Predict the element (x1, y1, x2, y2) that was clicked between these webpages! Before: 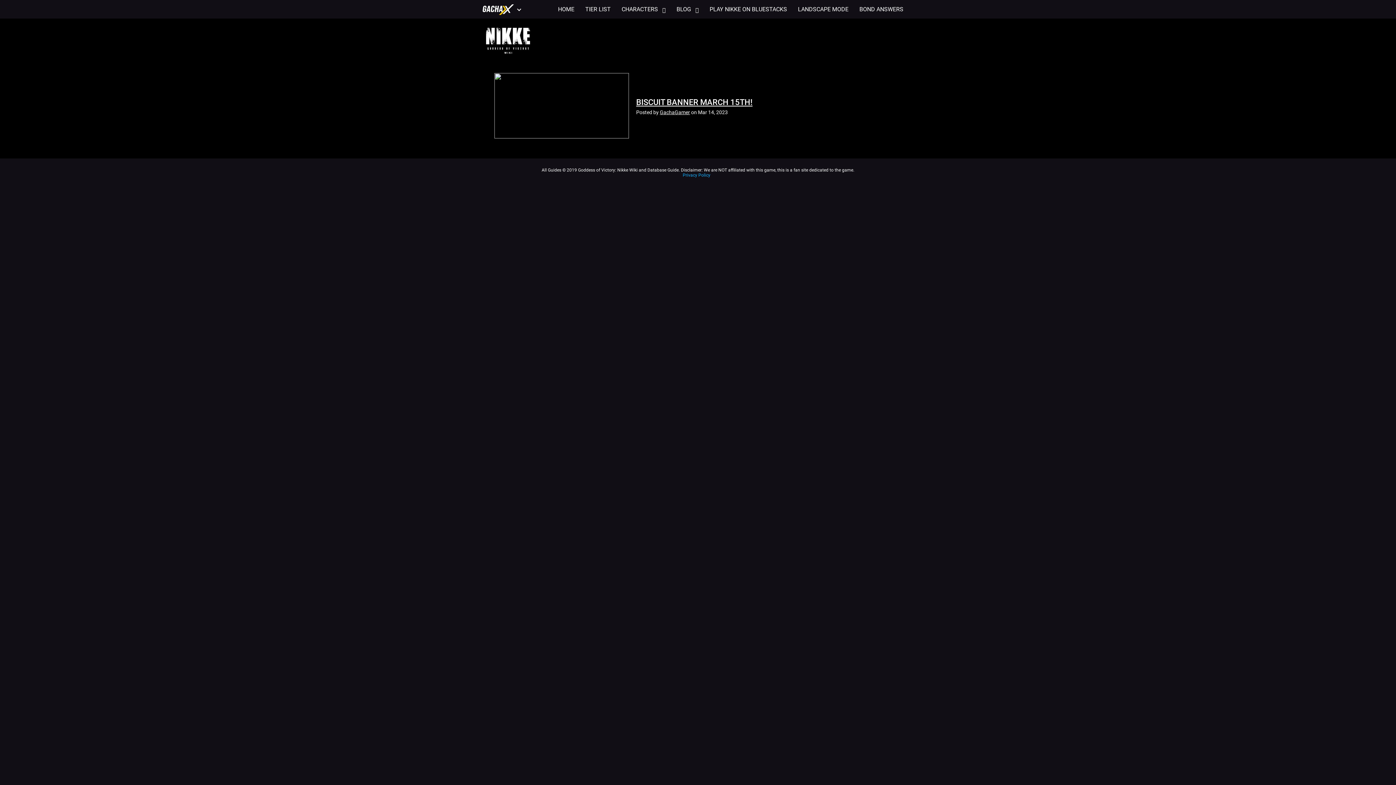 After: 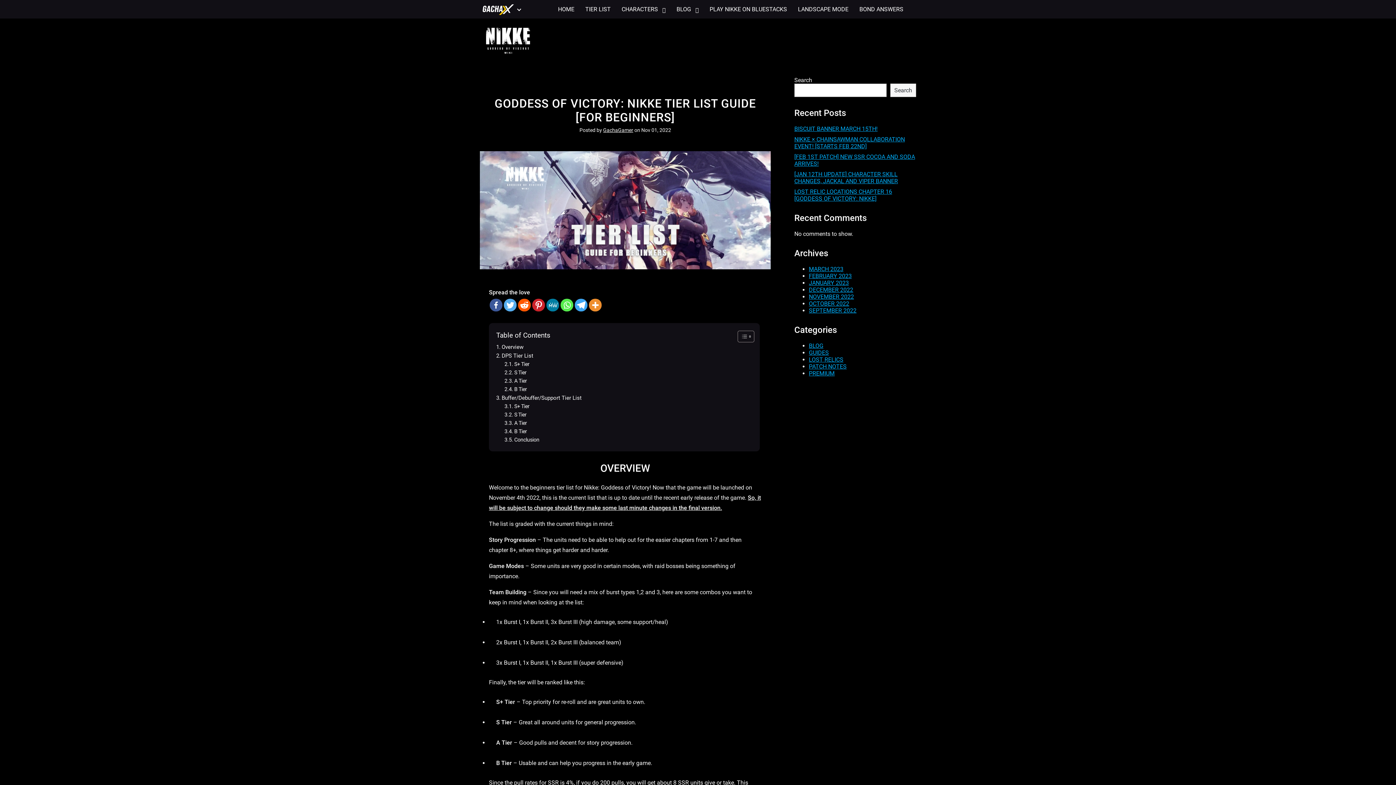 Action: bbox: (585, 5, 610, 12) label: TIER LIST